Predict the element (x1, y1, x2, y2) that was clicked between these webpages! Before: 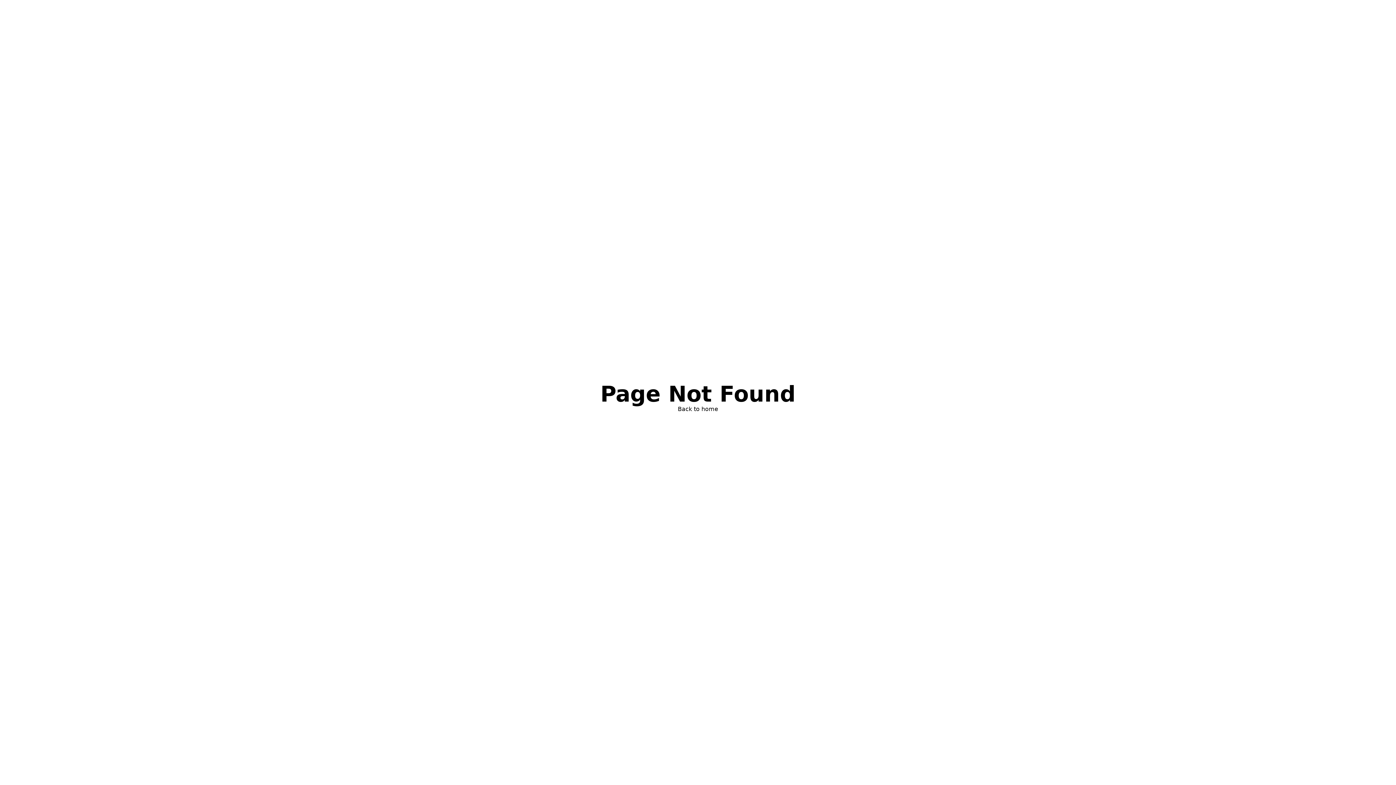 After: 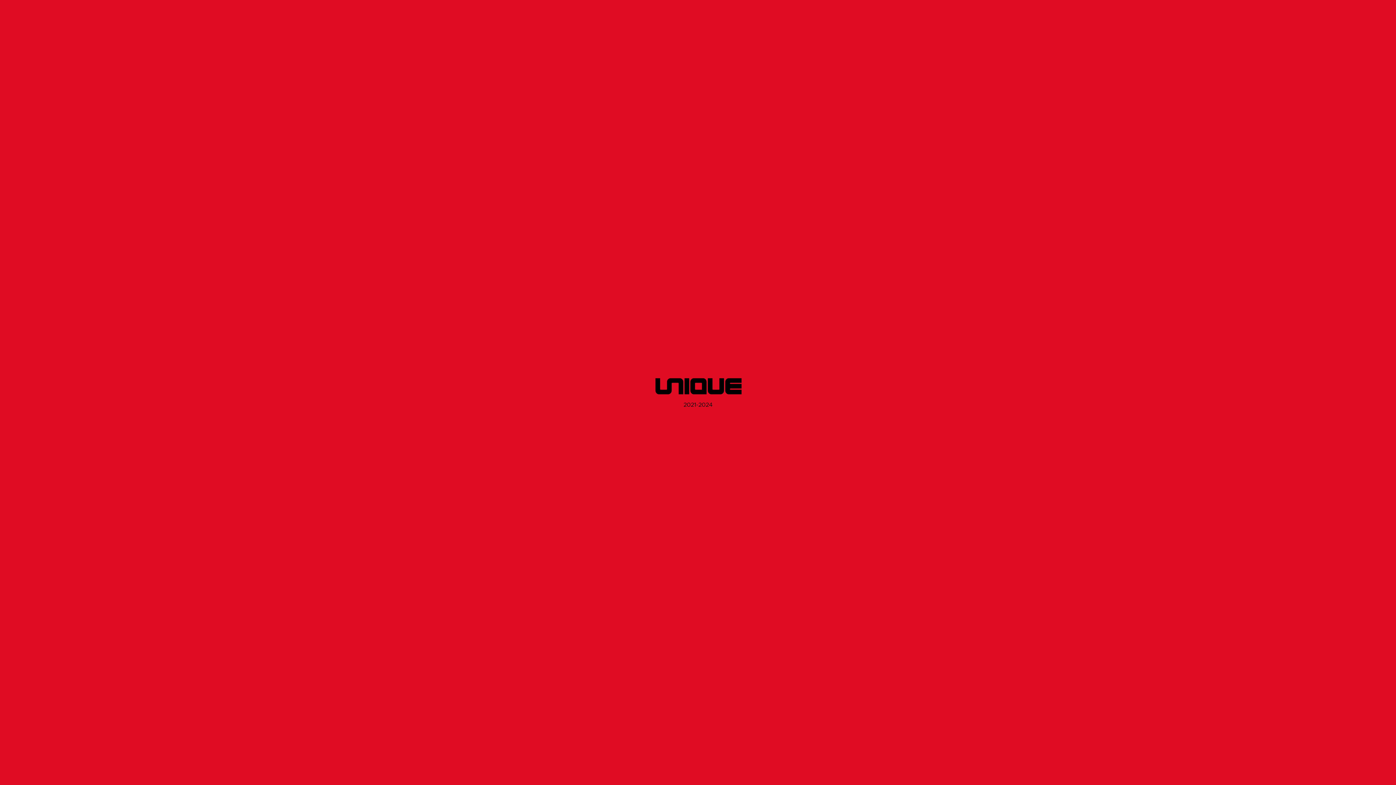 Action: bbox: (678, 405, 718, 413) label: Back to home